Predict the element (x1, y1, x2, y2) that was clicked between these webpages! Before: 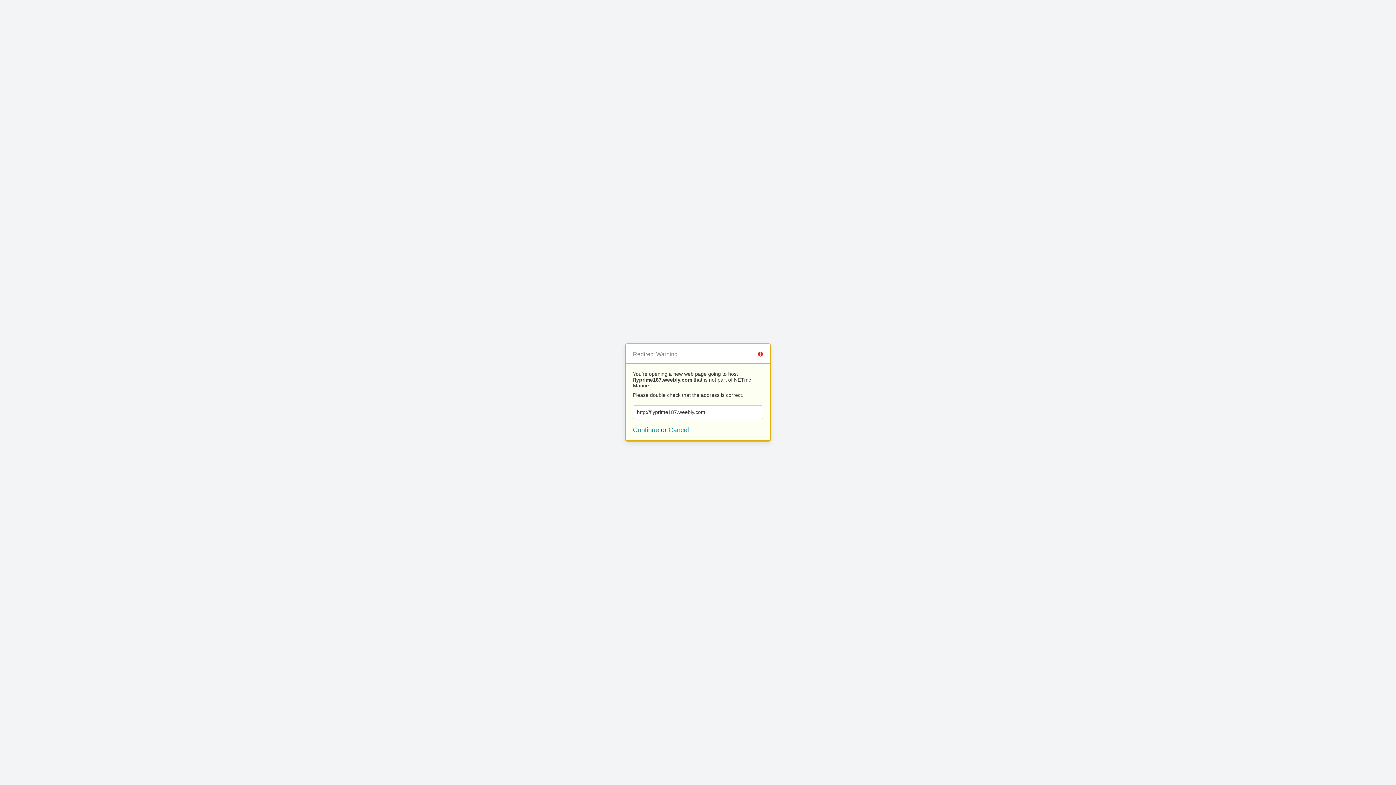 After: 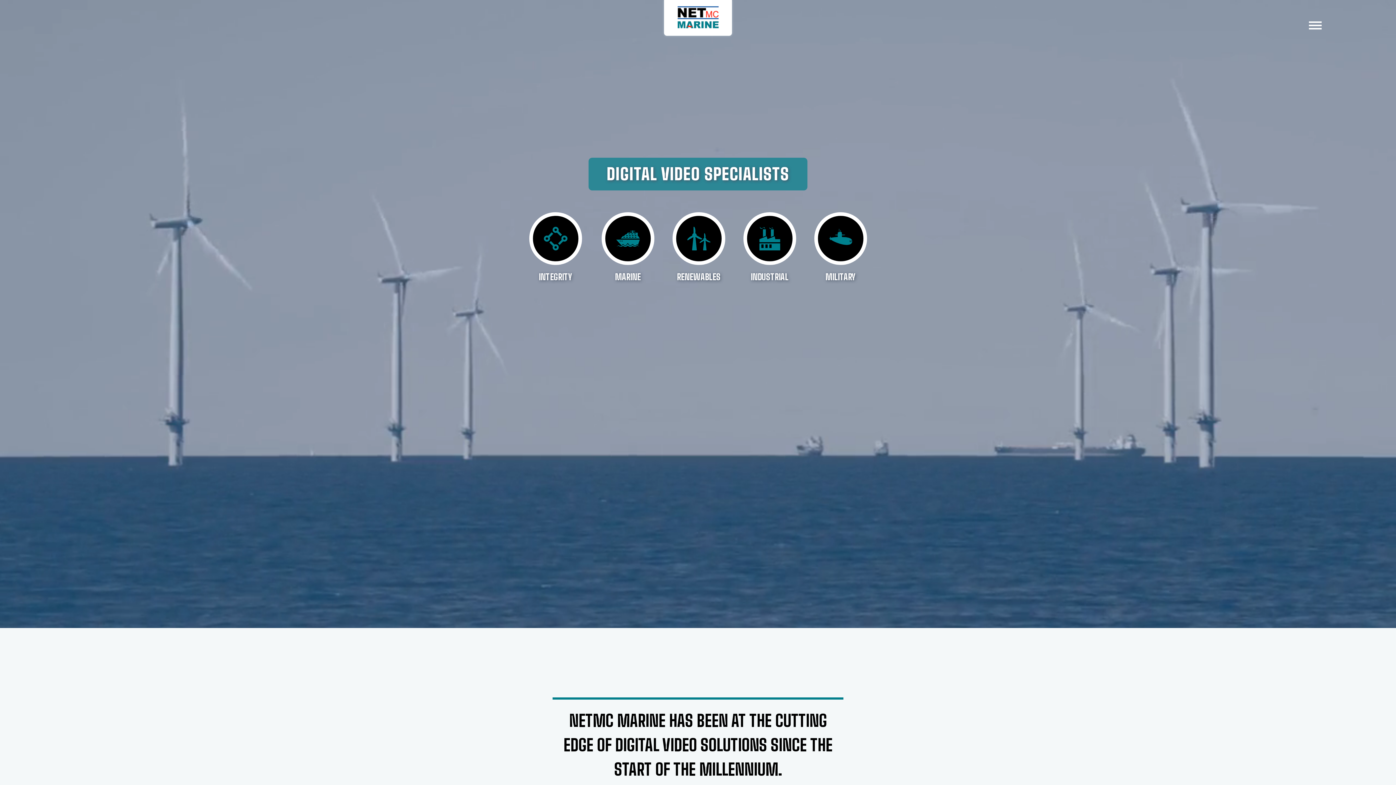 Action: label: Cancel bbox: (668, 426, 689, 433)